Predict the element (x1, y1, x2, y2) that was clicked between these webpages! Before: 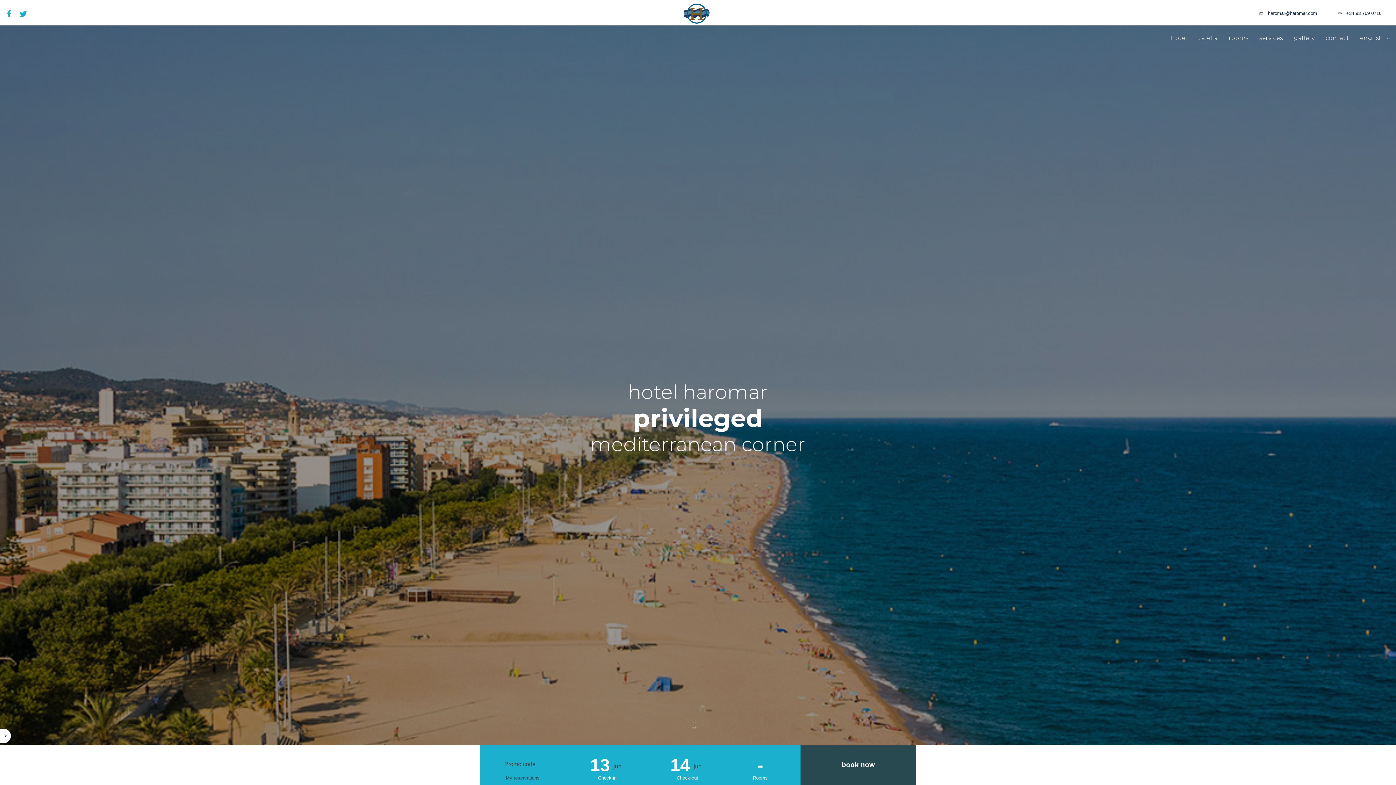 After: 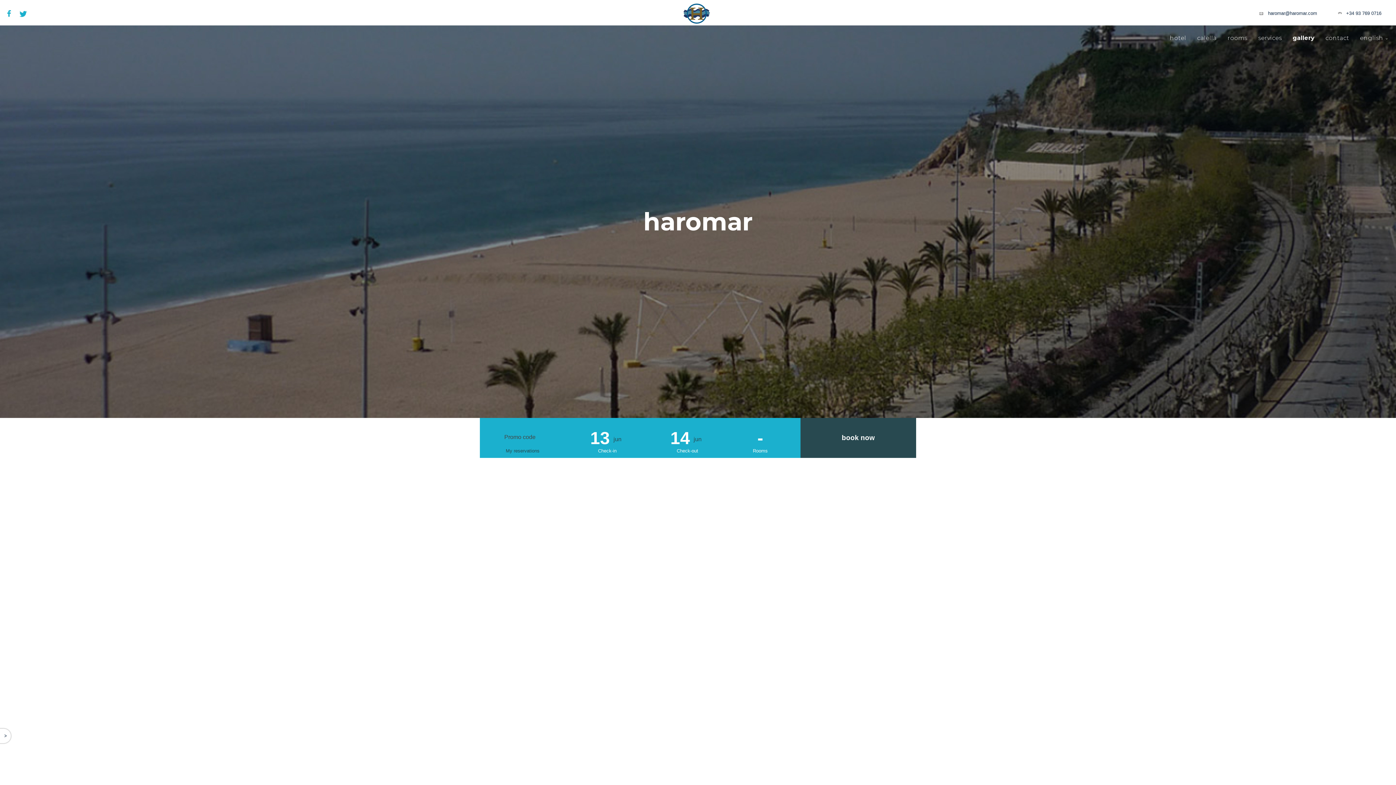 Action: bbox: (1288, 25, 1320, 50) label: gallery